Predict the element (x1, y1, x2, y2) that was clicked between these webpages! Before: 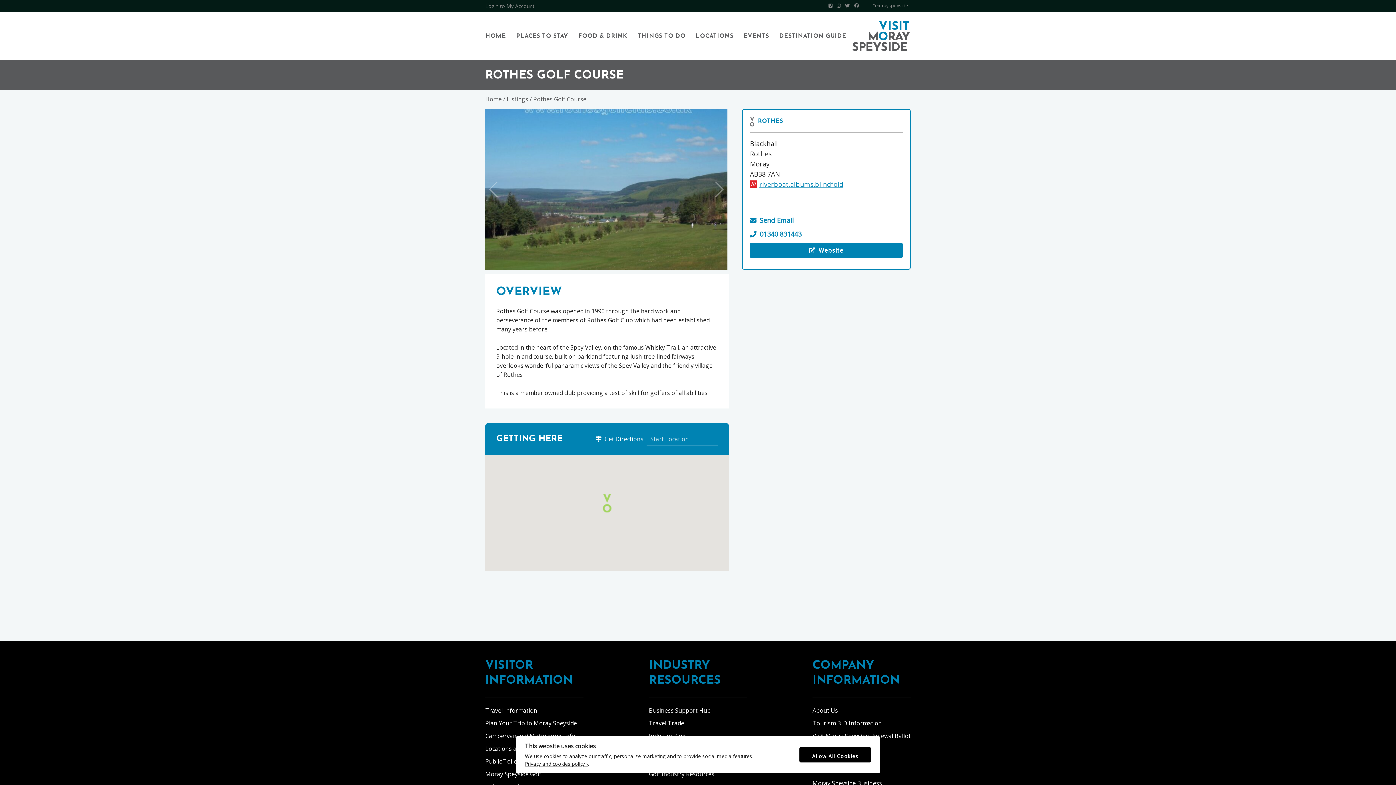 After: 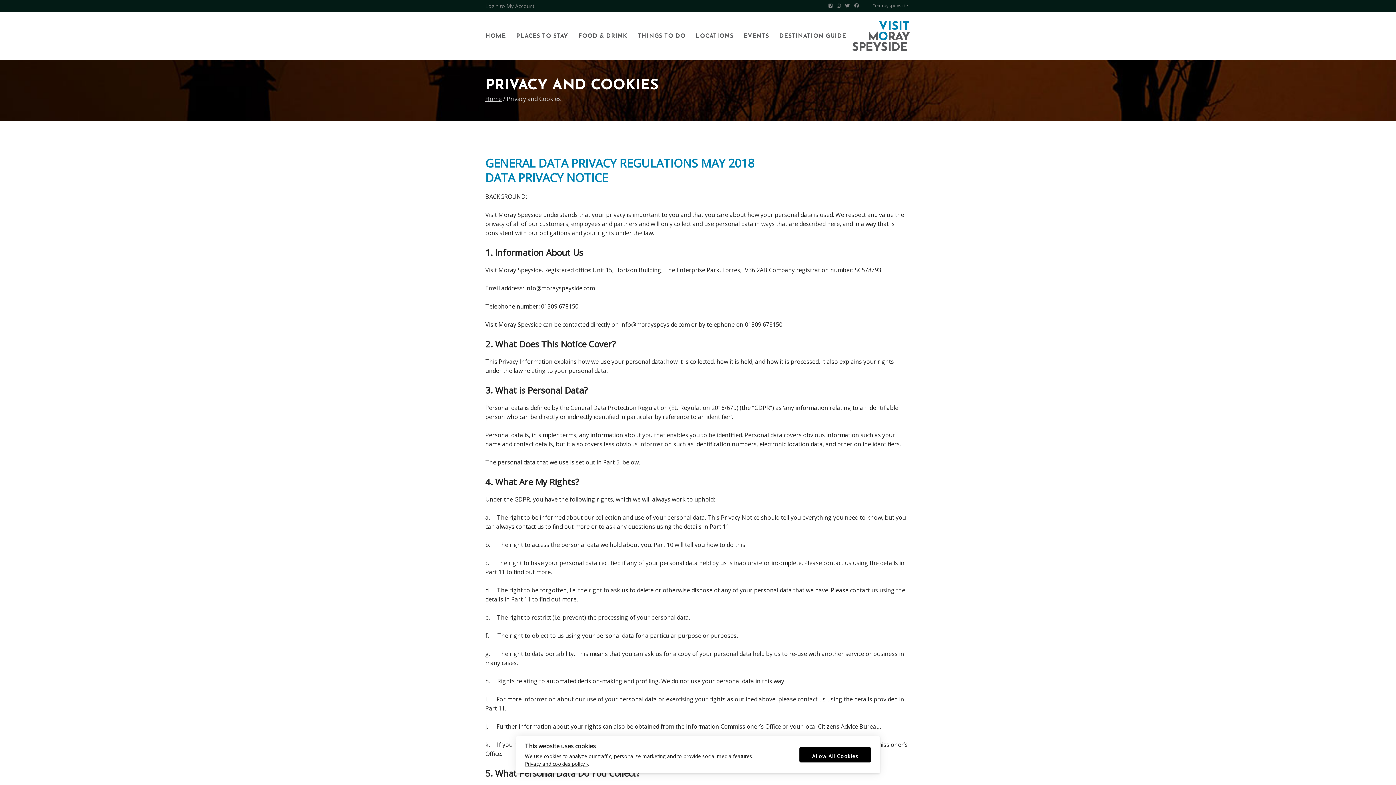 Action: bbox: (525, 760, 588, 767) label: Privacy and cookies policy ›